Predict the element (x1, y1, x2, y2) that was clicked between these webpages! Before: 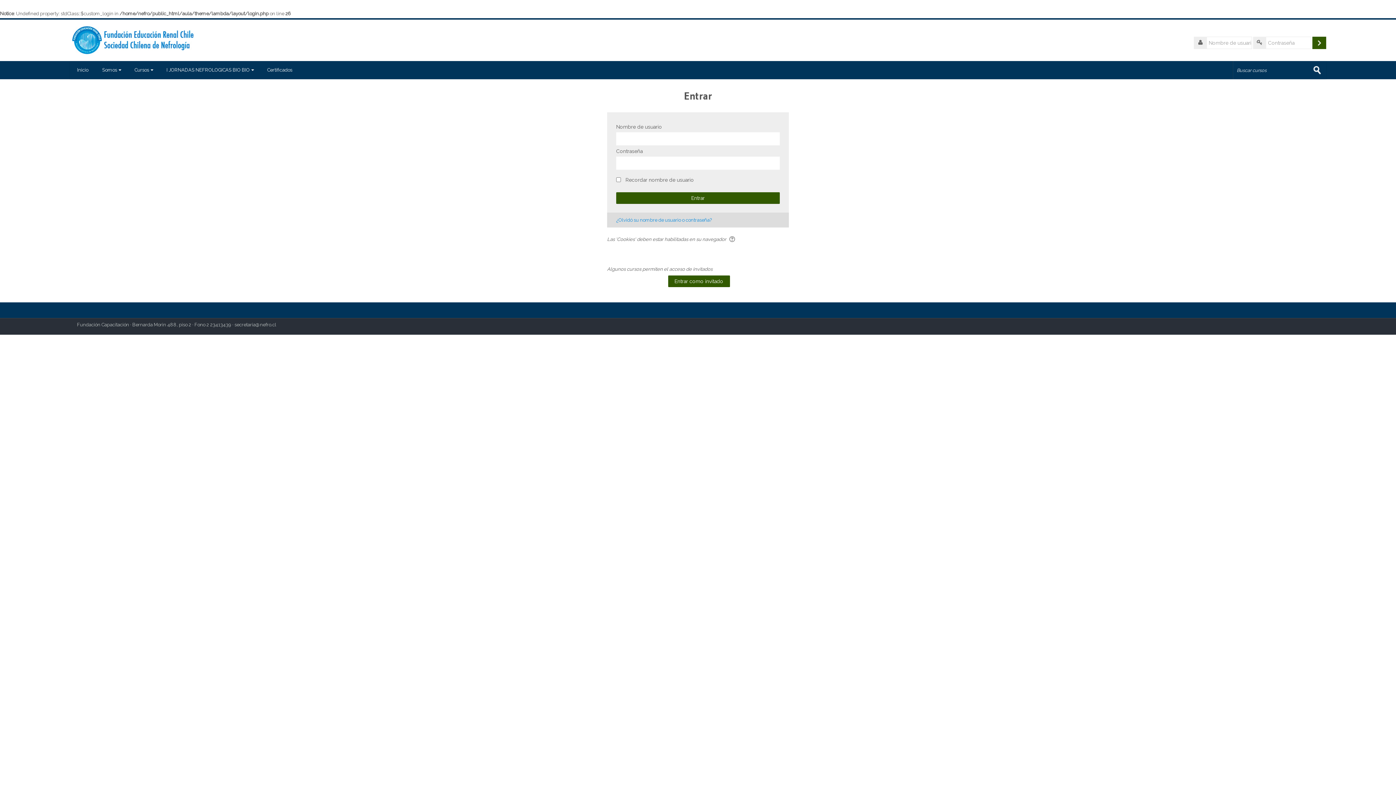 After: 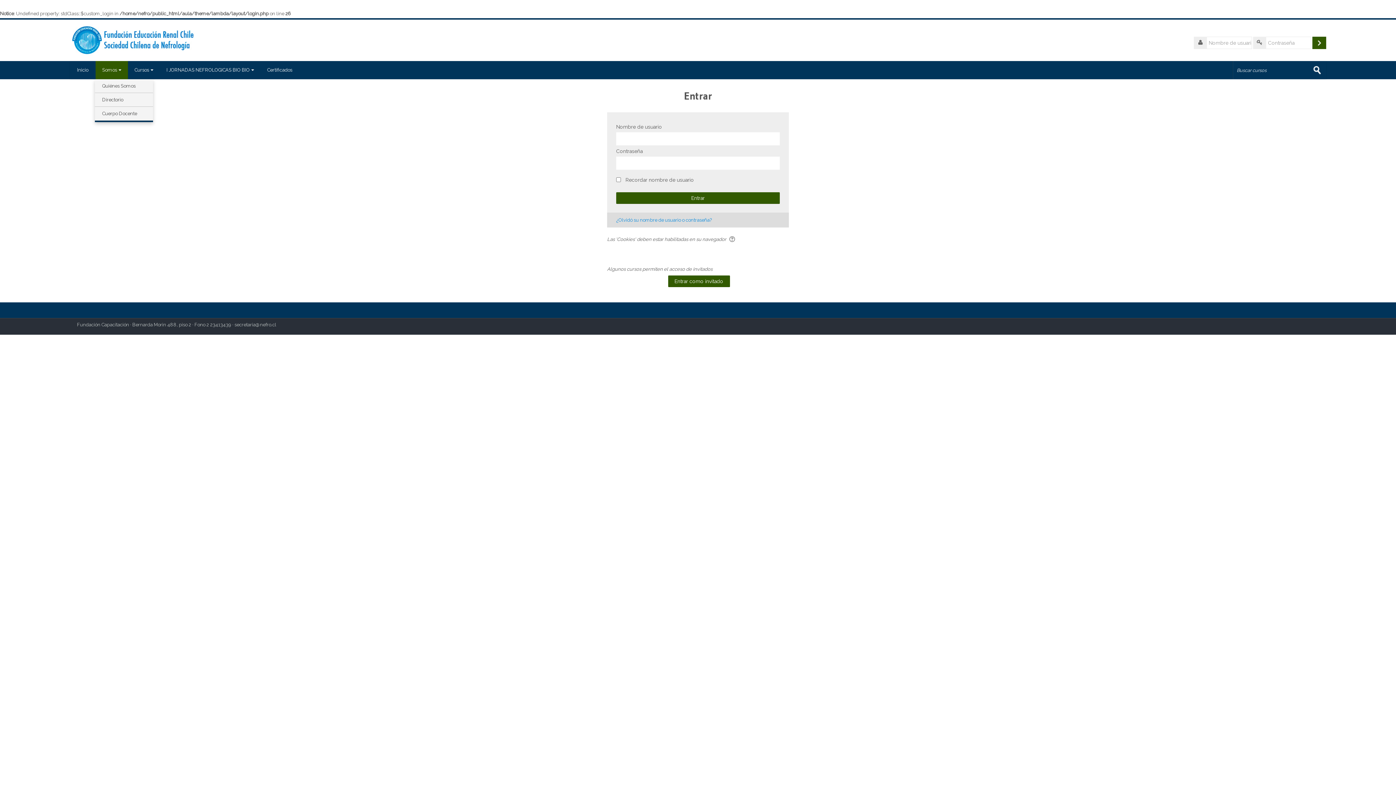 Action: label: Somos bbox: (95, 61, 128, 79)